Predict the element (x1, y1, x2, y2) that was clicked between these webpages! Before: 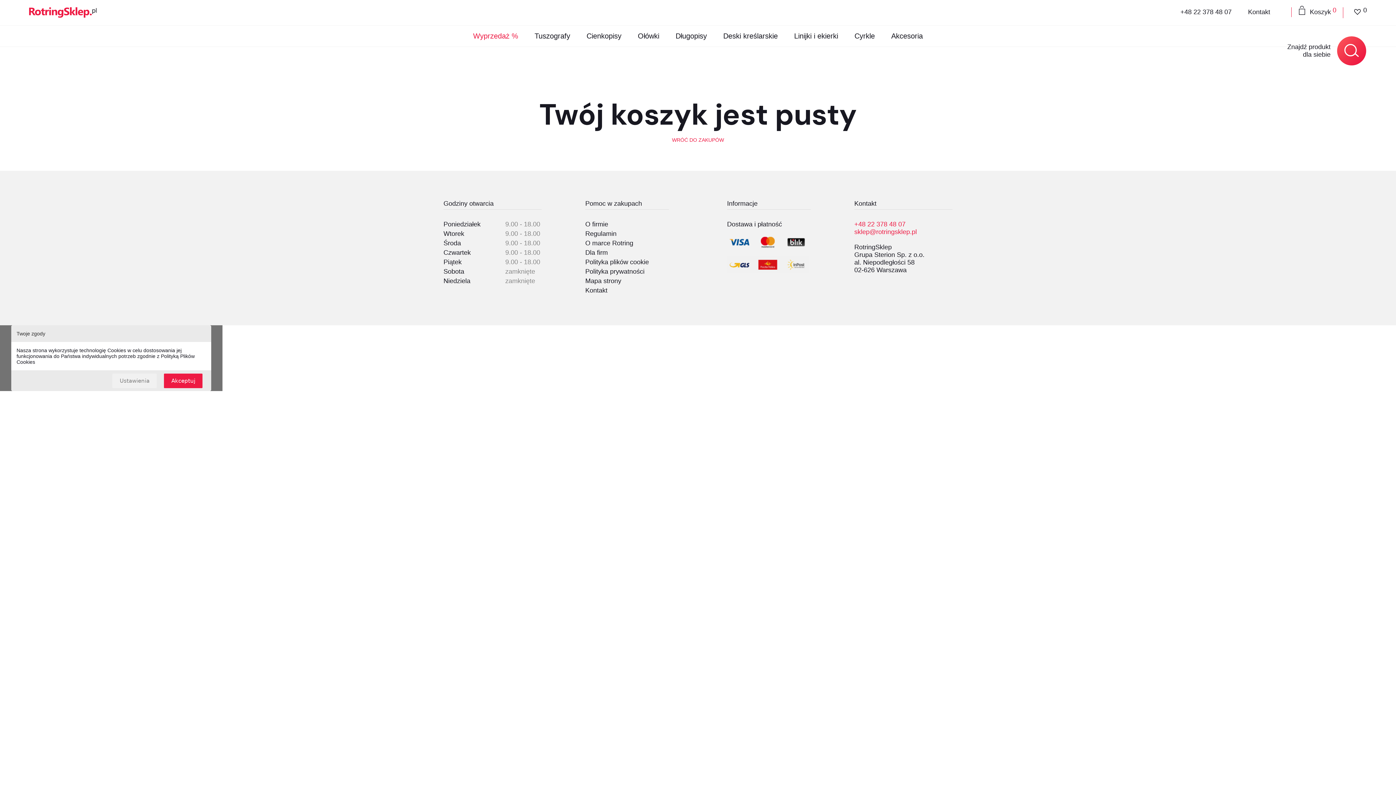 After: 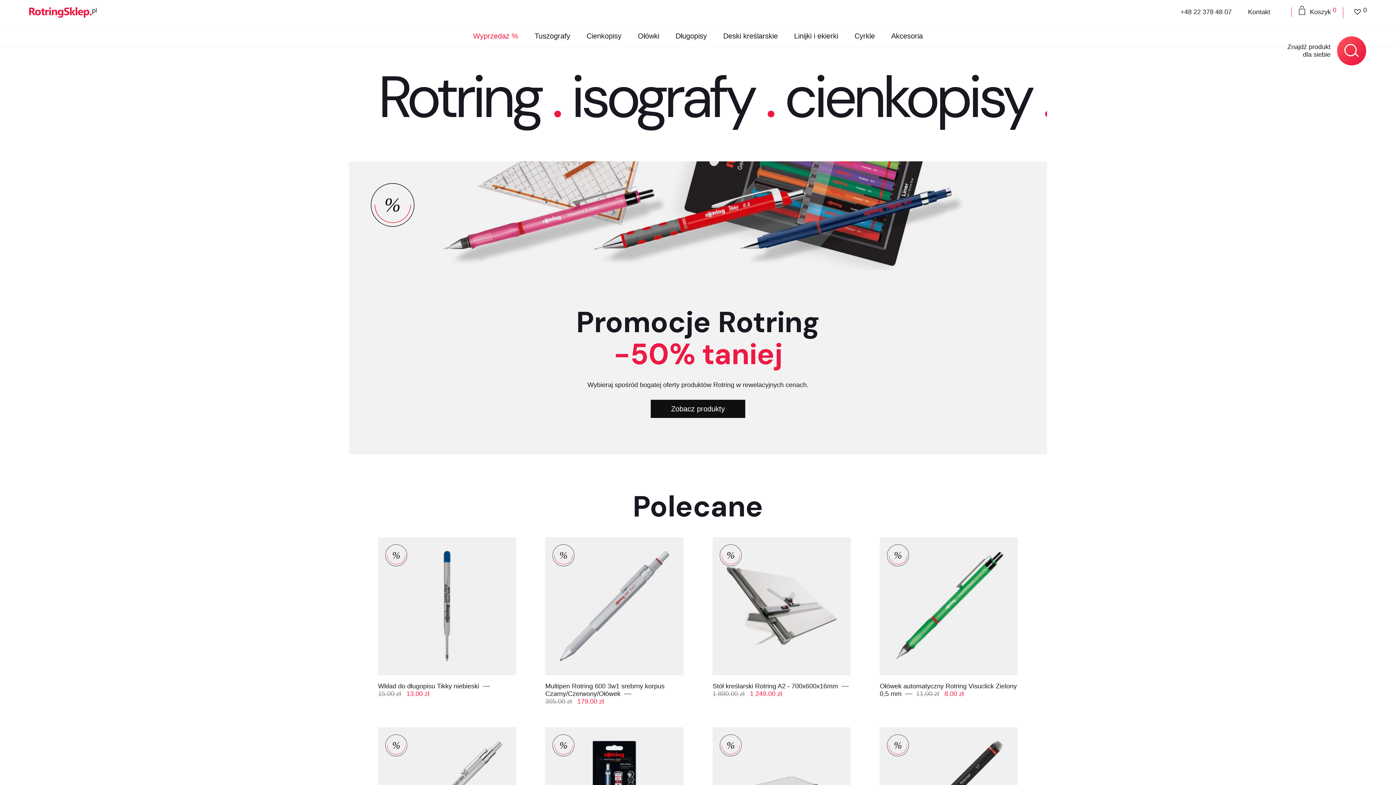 Action: bbox: (425, 130, 970, 149) label: WRÓĆ DO ZAKUPÓW